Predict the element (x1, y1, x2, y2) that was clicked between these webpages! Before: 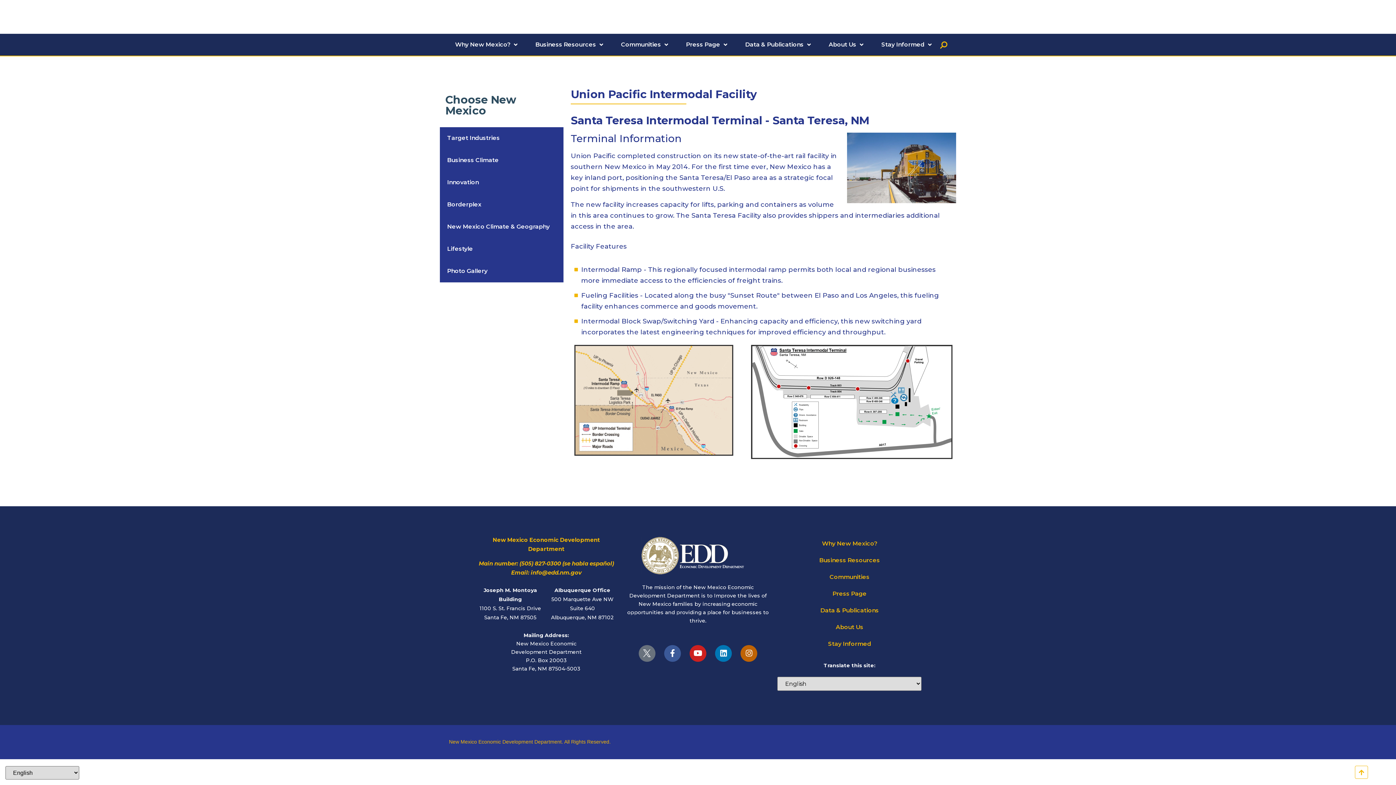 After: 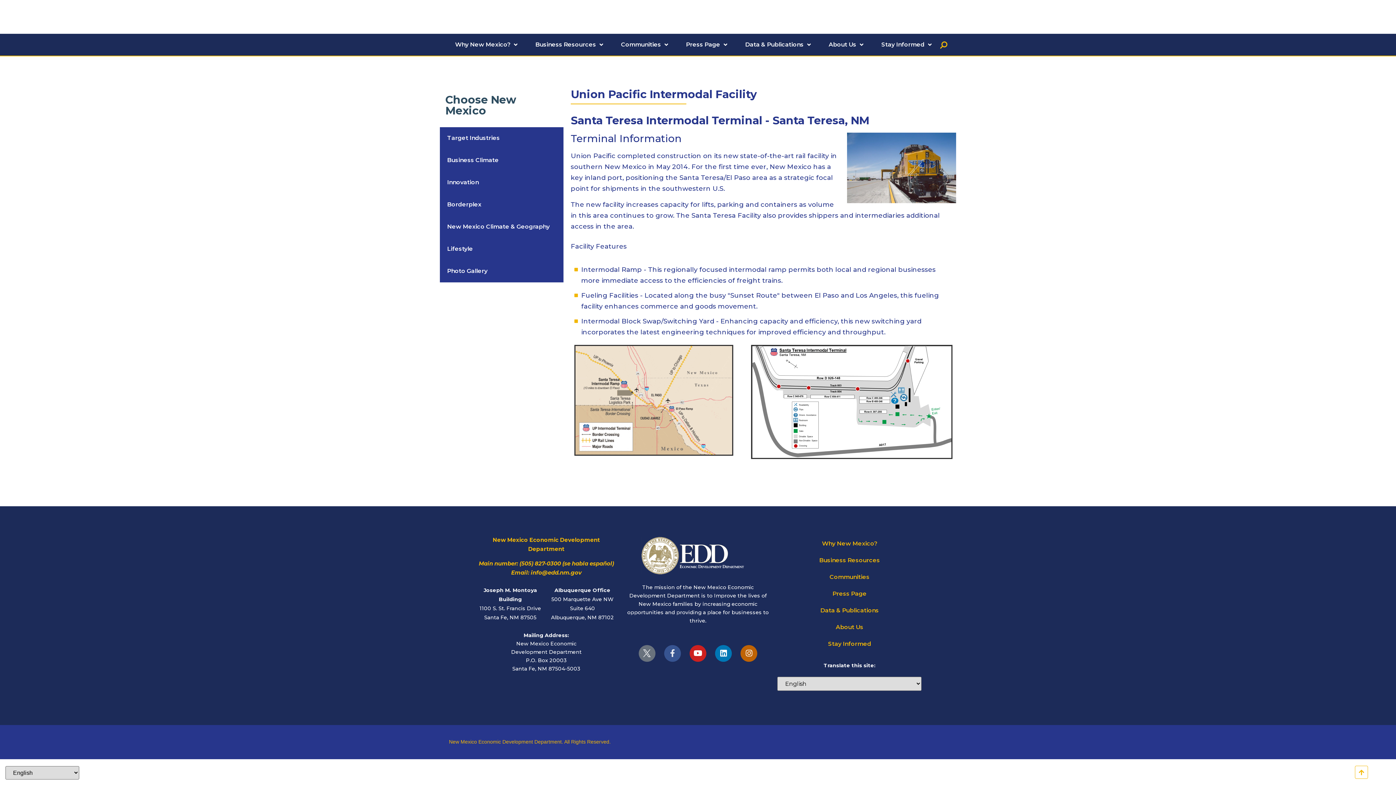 Action: bbox: (664, 645, 681, 662) label: Facebook-f